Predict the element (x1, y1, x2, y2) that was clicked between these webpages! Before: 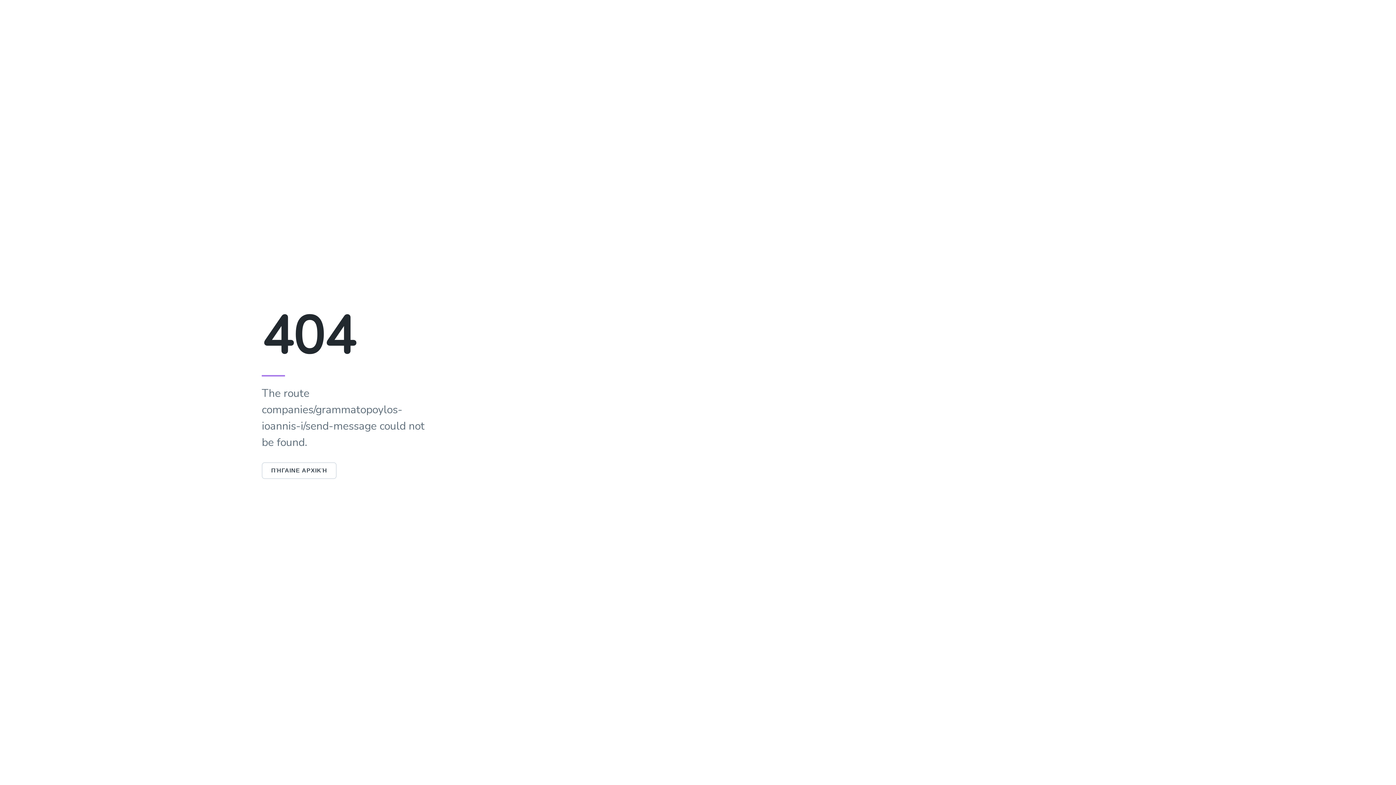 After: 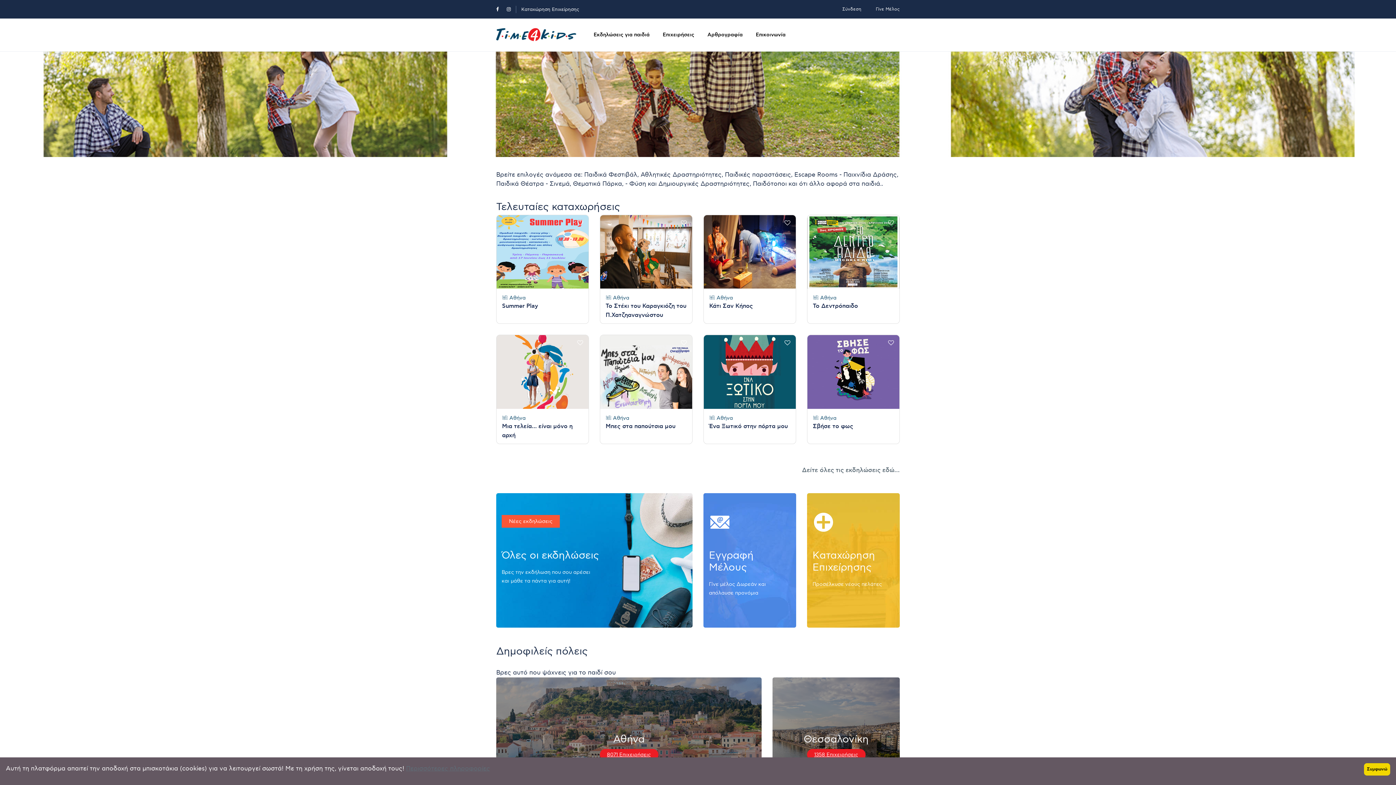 Action: bbox: (261, 466, 336, 474) label: ΠΉΓΑΙΝΕ ΑΡΧΙΚΉ